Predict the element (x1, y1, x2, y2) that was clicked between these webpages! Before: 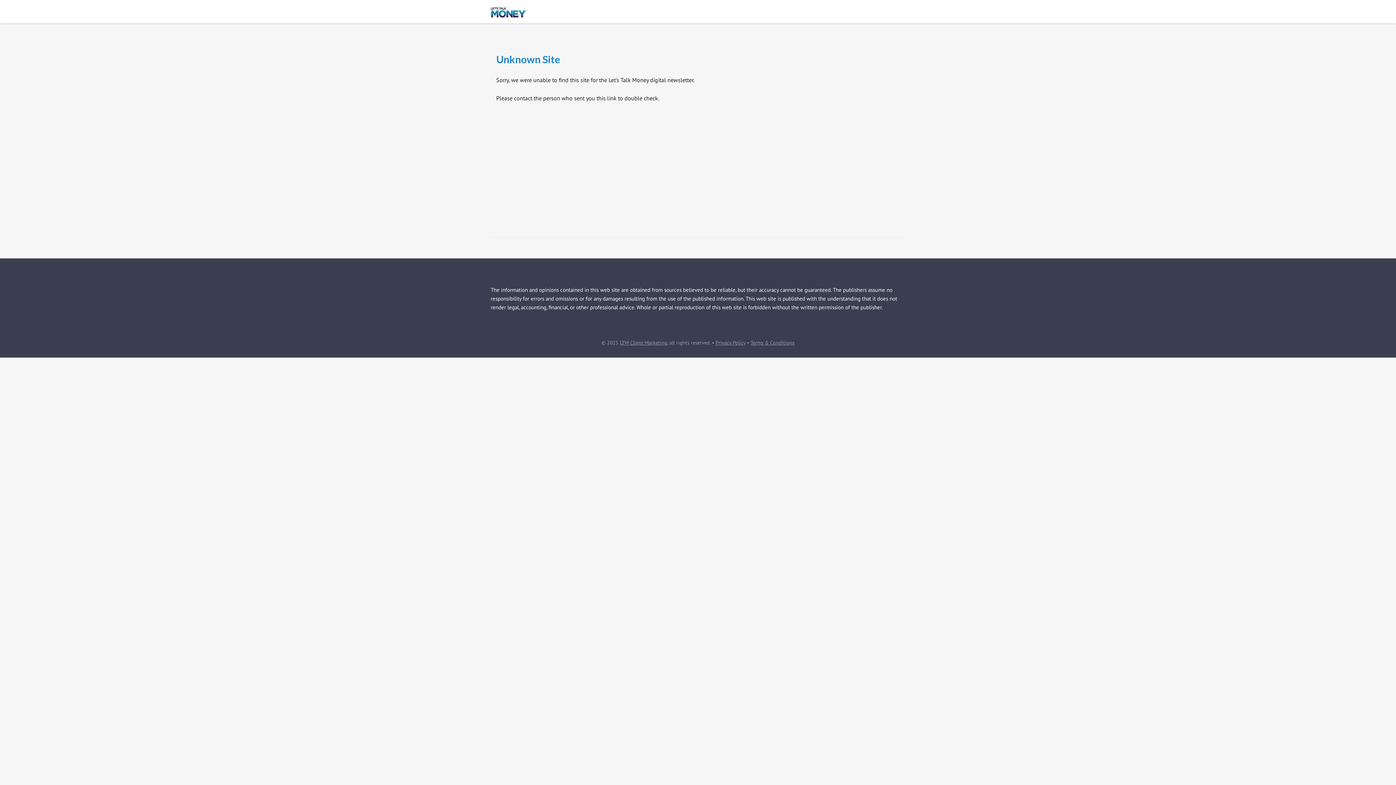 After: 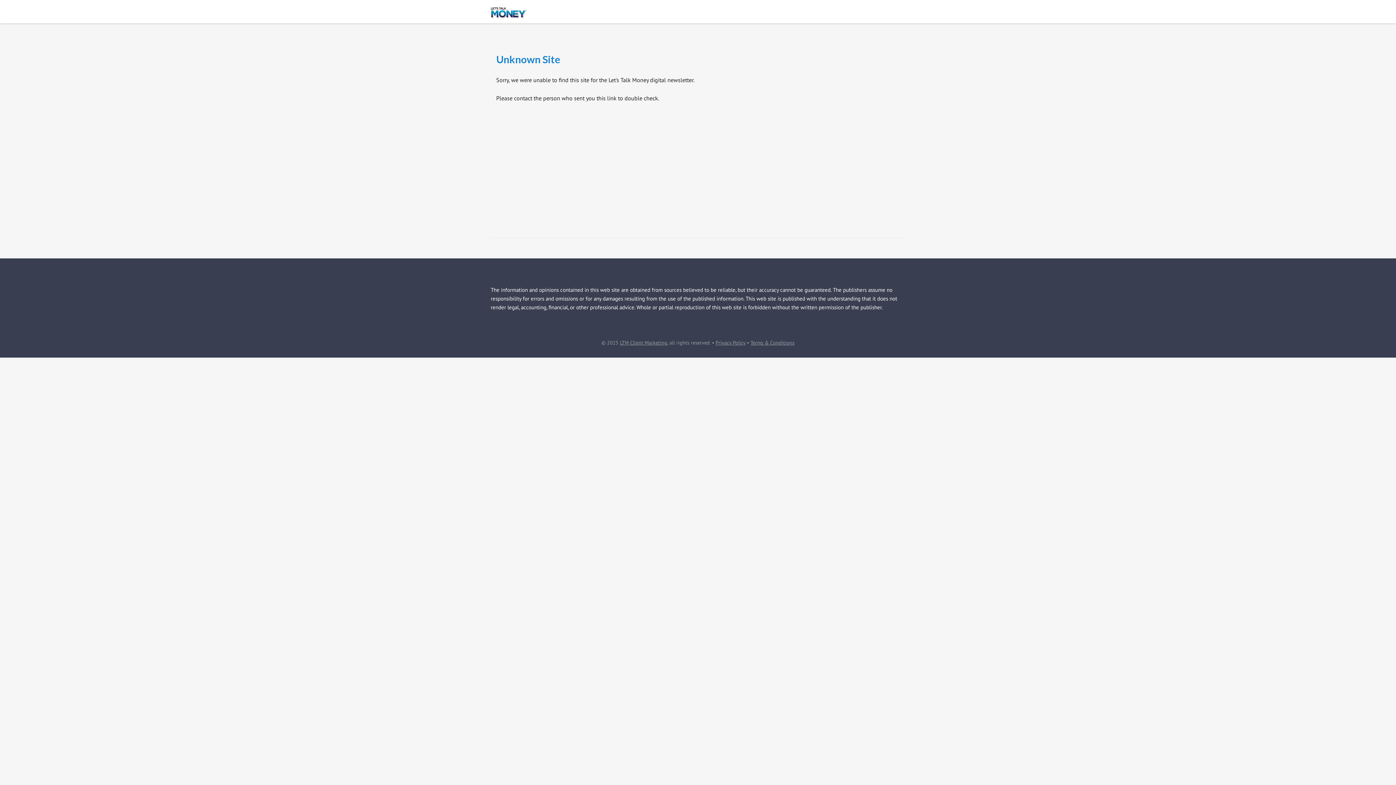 Action: label: LTM Client Marketing bbox: (620, 339, 667, 346)